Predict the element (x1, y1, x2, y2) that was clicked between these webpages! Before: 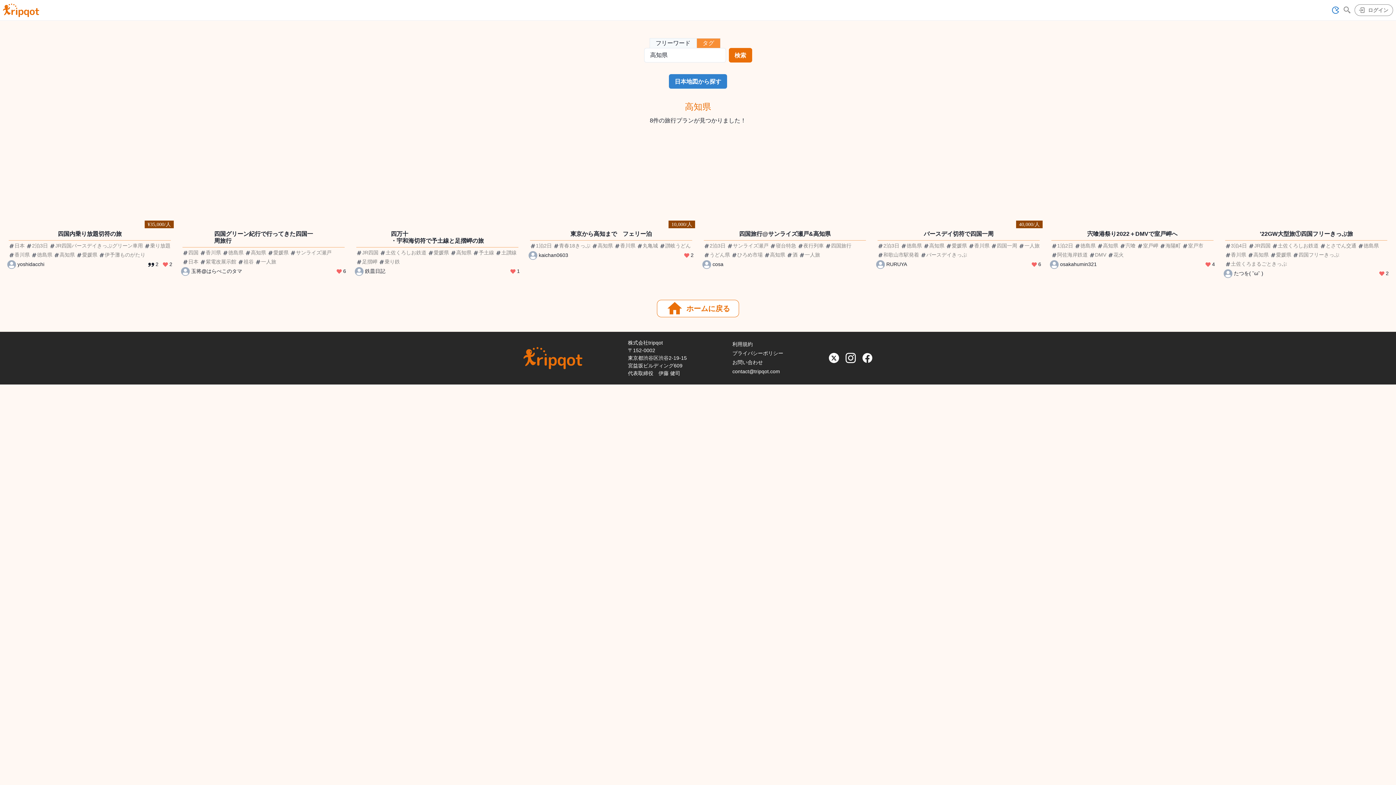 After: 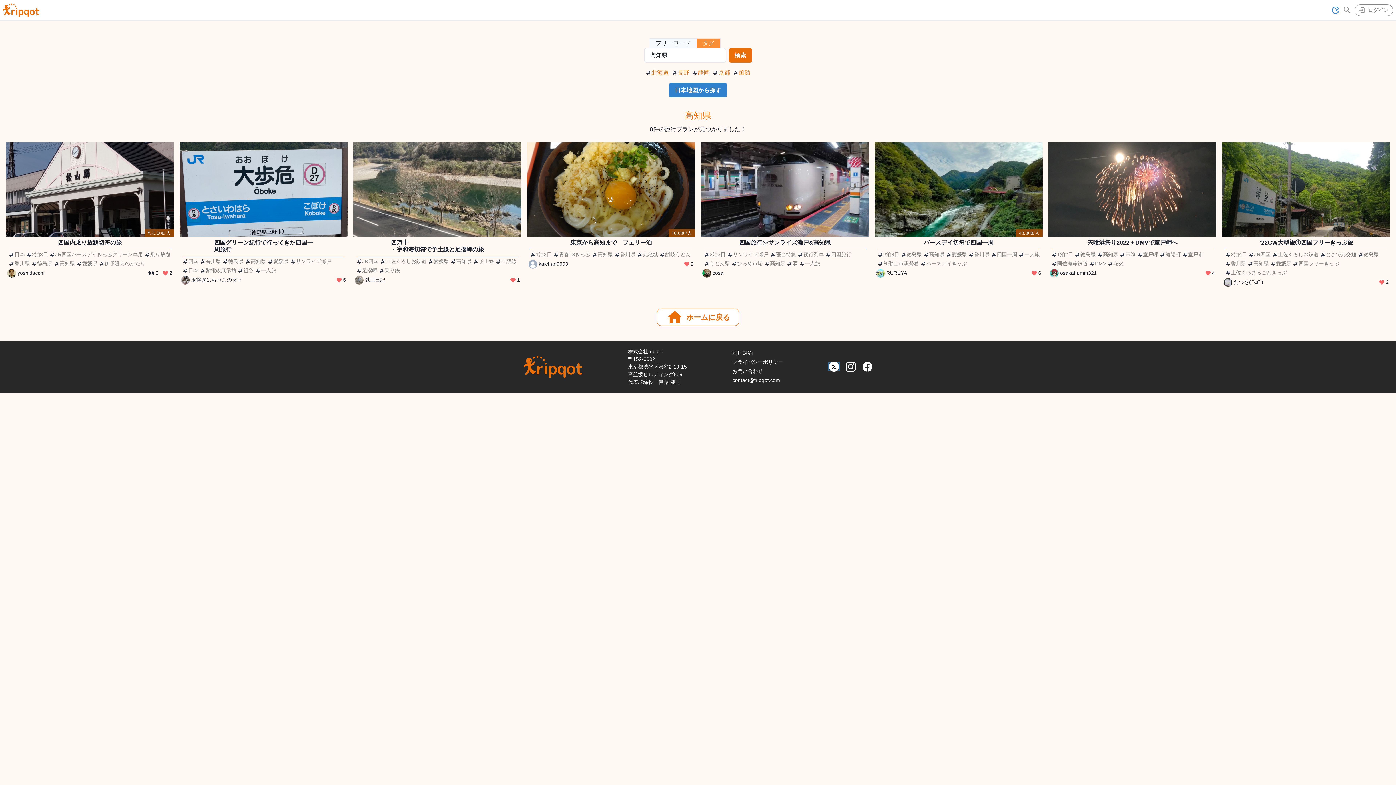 Action: bbox: (829, 182, 839, 188)